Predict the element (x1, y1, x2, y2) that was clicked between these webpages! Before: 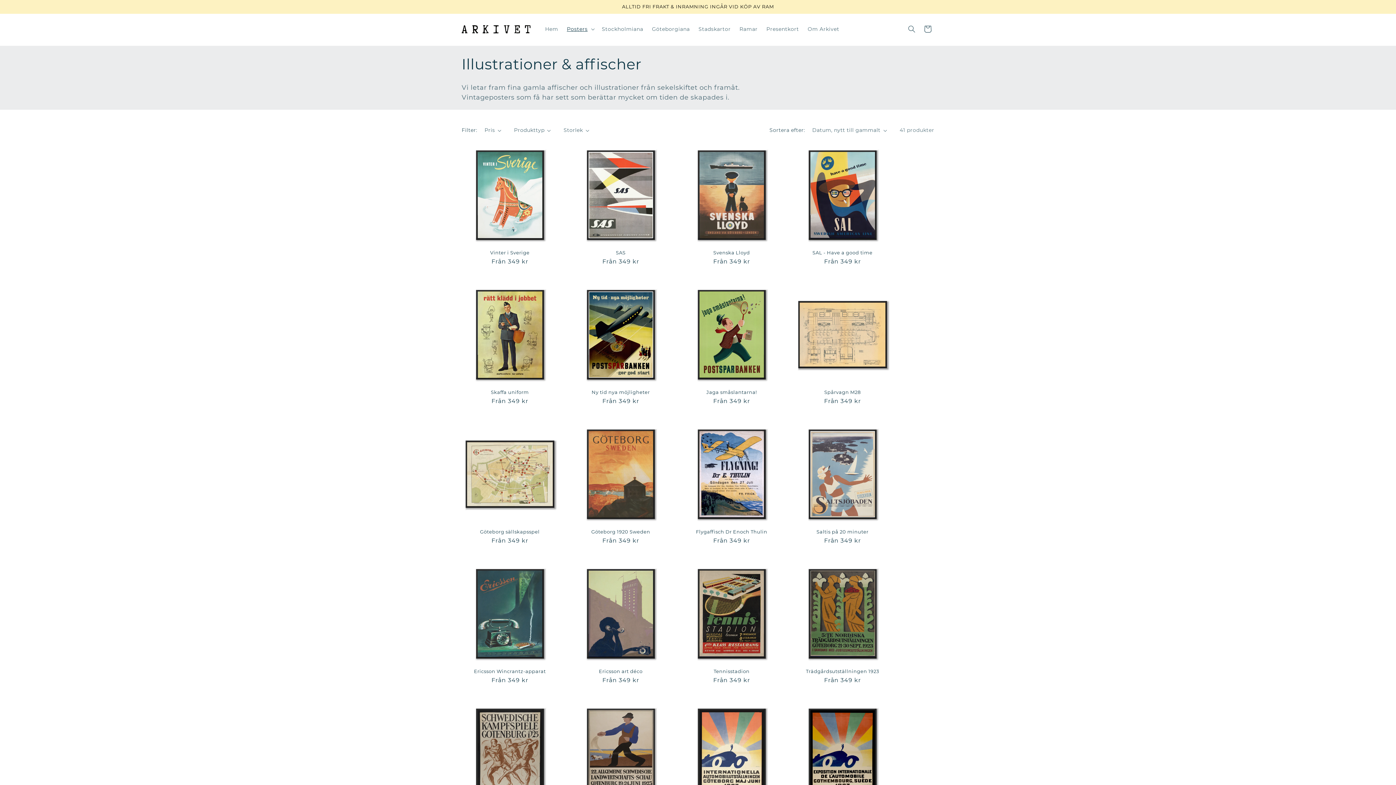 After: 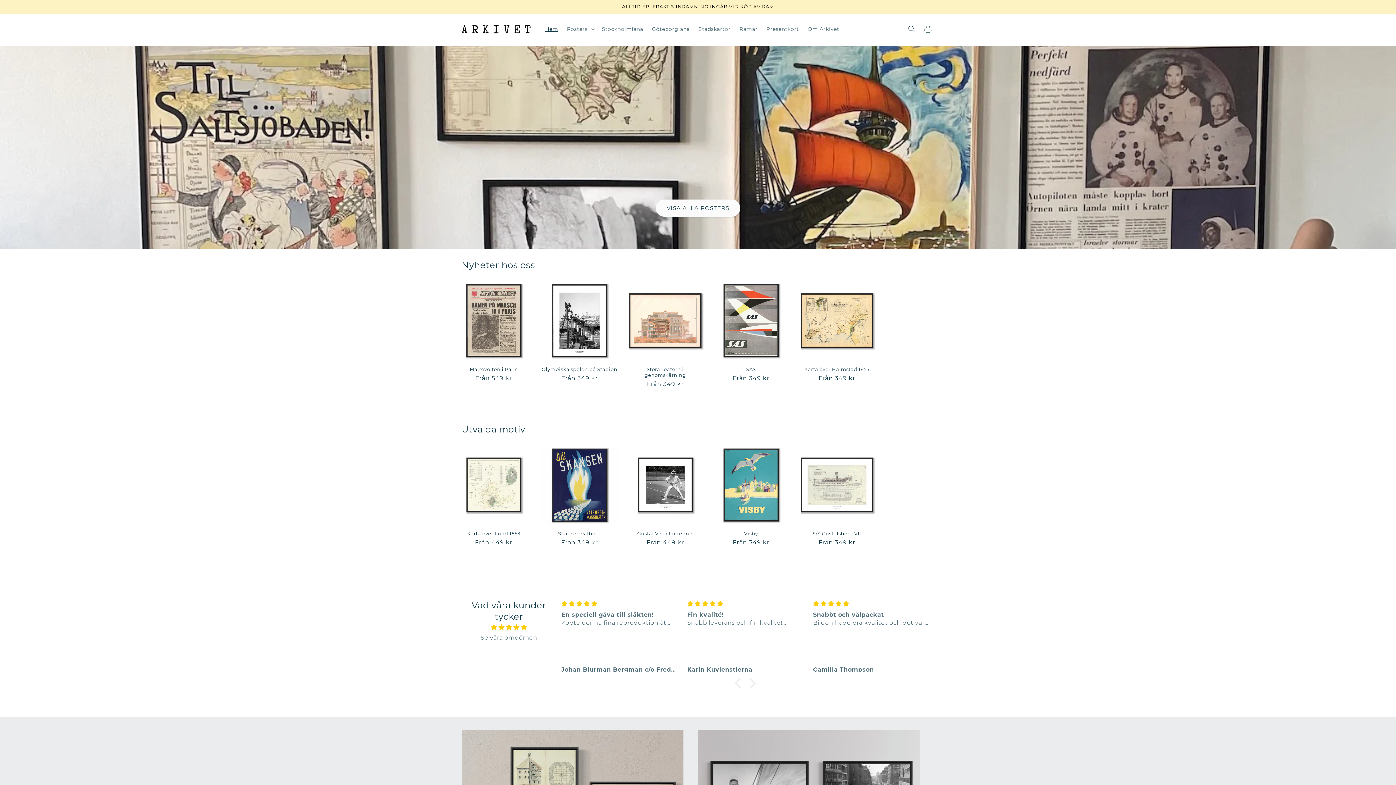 Action: bbox: (540, 21, 562, 36) label: Hem